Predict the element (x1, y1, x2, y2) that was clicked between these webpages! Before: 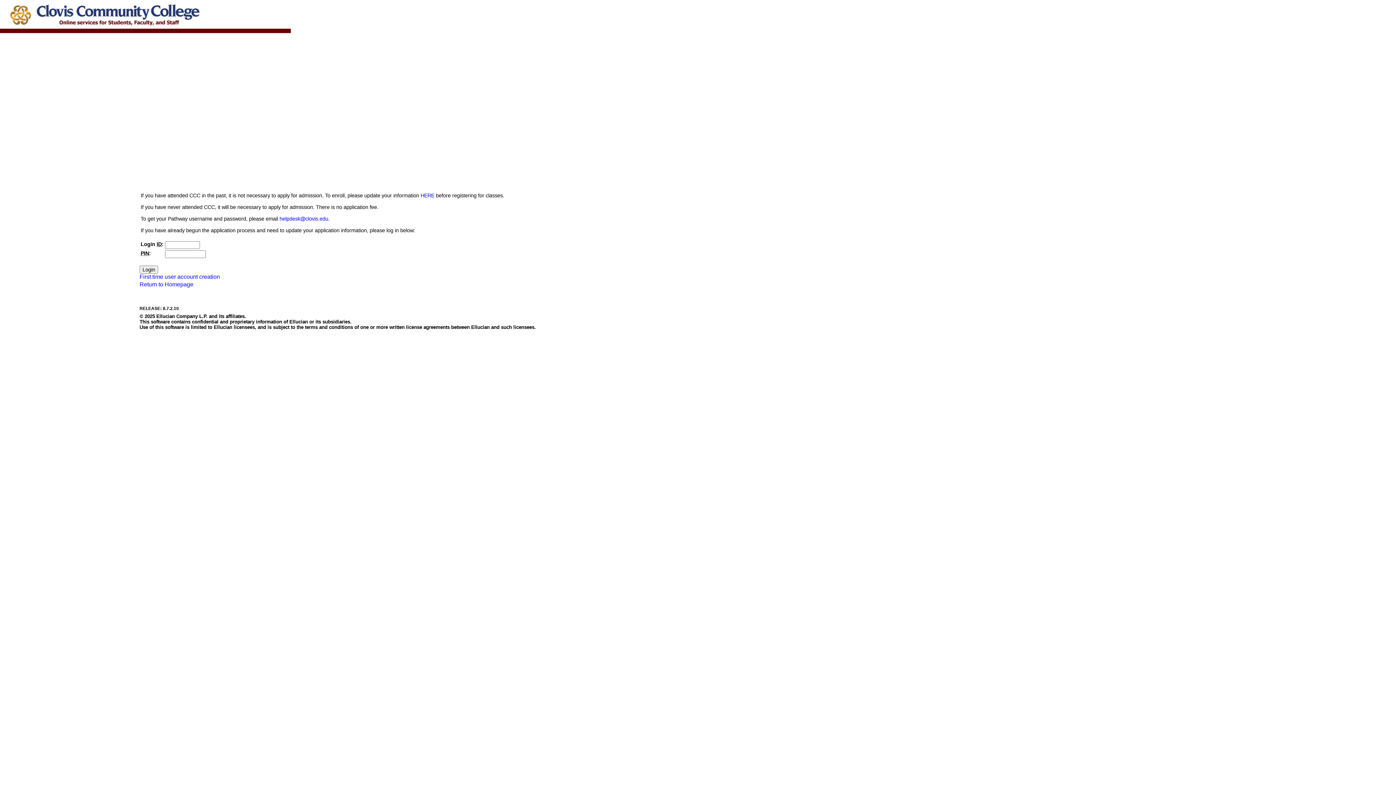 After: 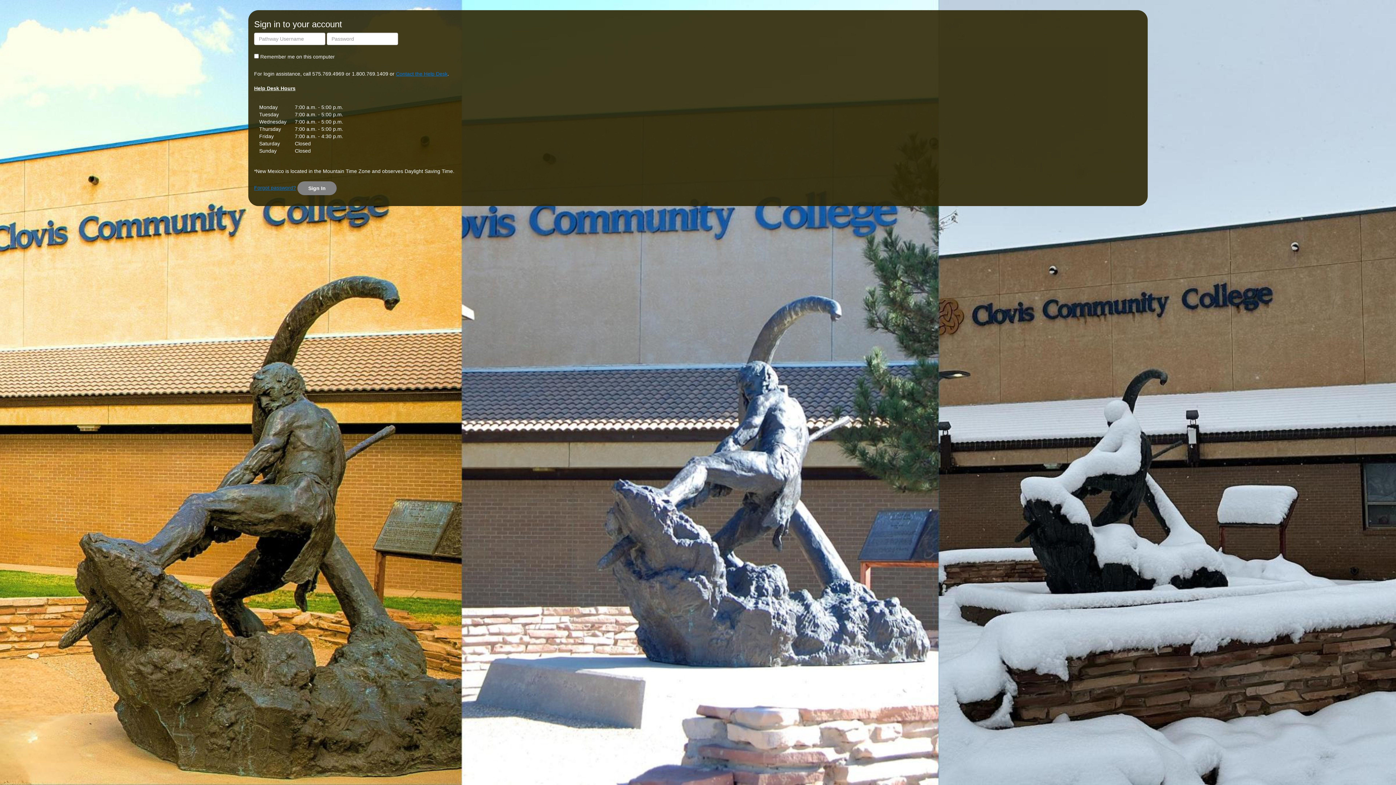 Action: bbox: (420, 192, 434, 198) label: HERE